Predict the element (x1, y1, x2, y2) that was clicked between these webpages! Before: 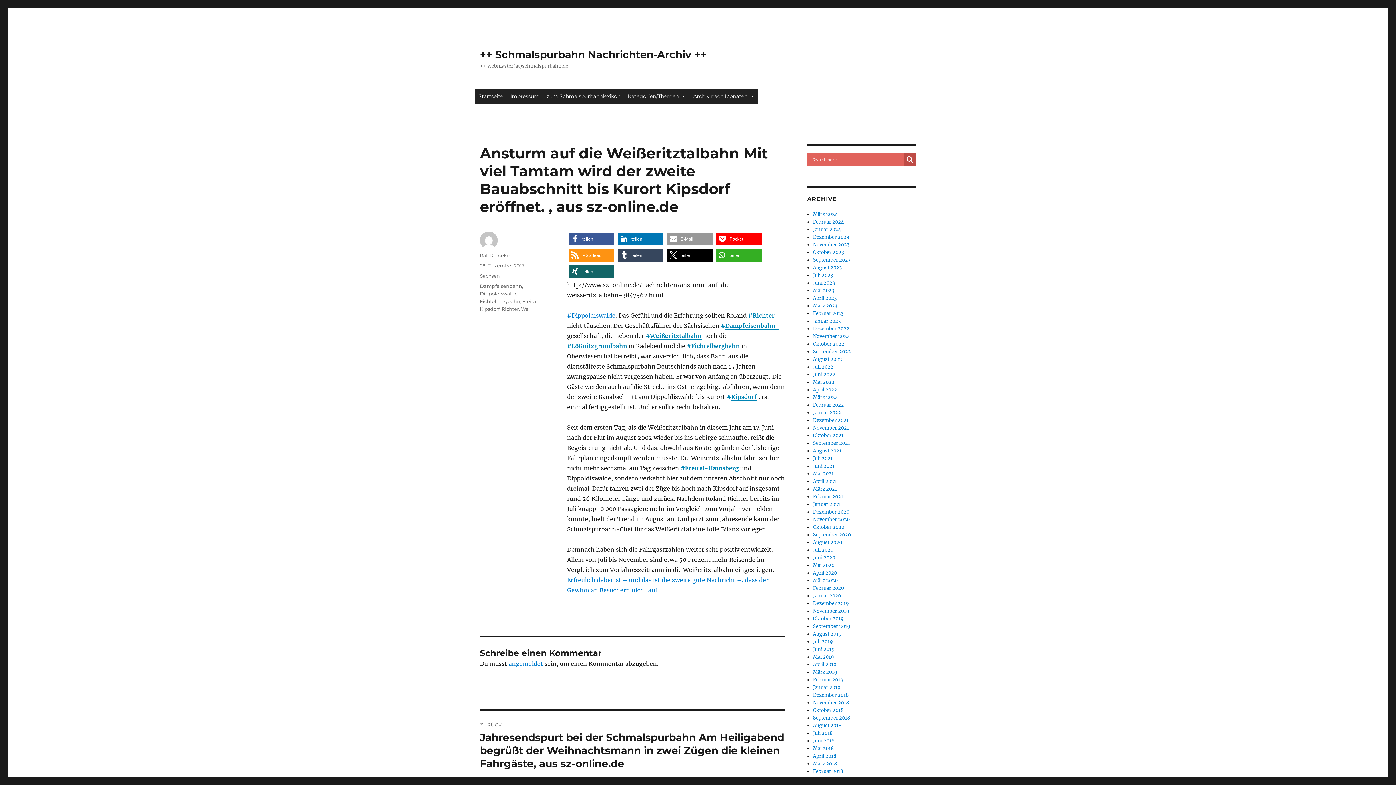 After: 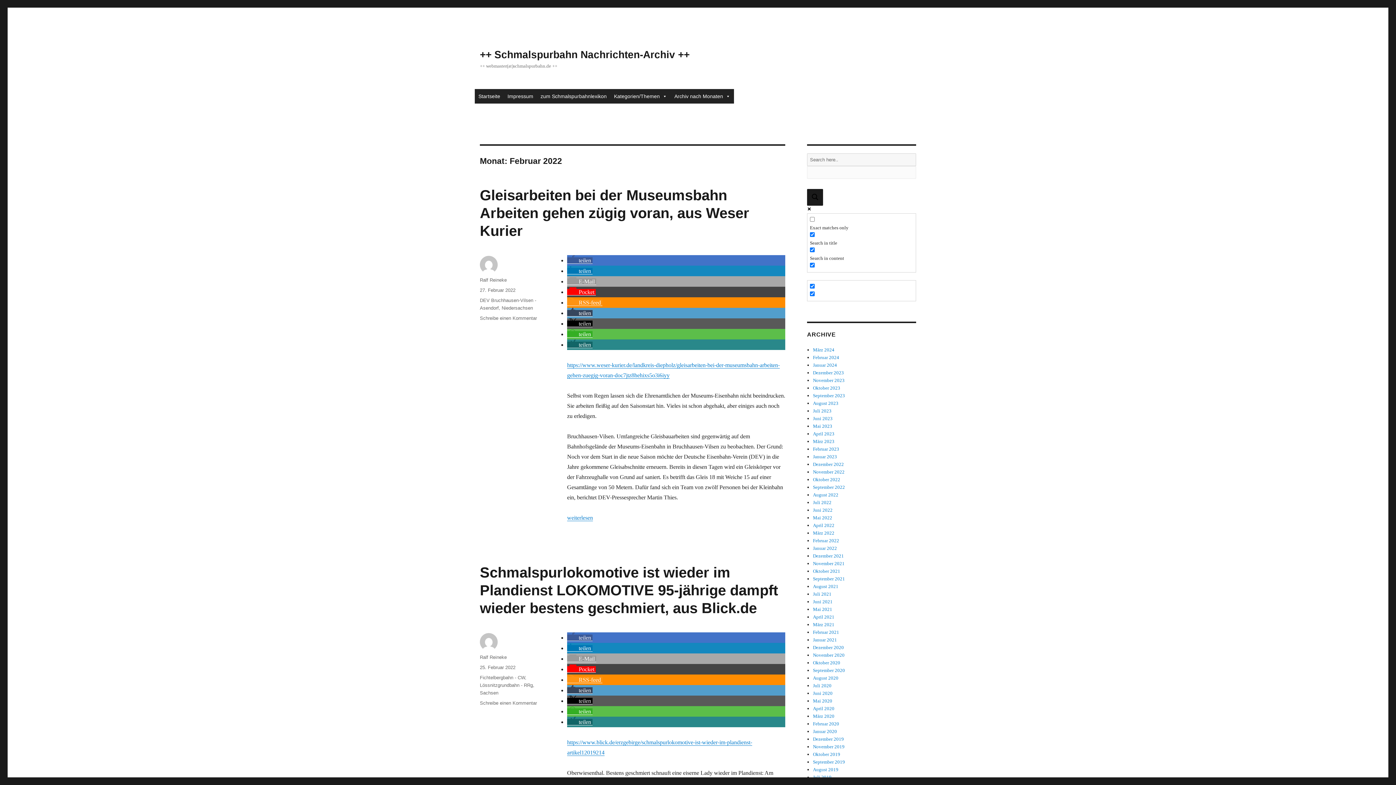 Action: label: Februar 2022 bbox: (813, 402, 844, 408)